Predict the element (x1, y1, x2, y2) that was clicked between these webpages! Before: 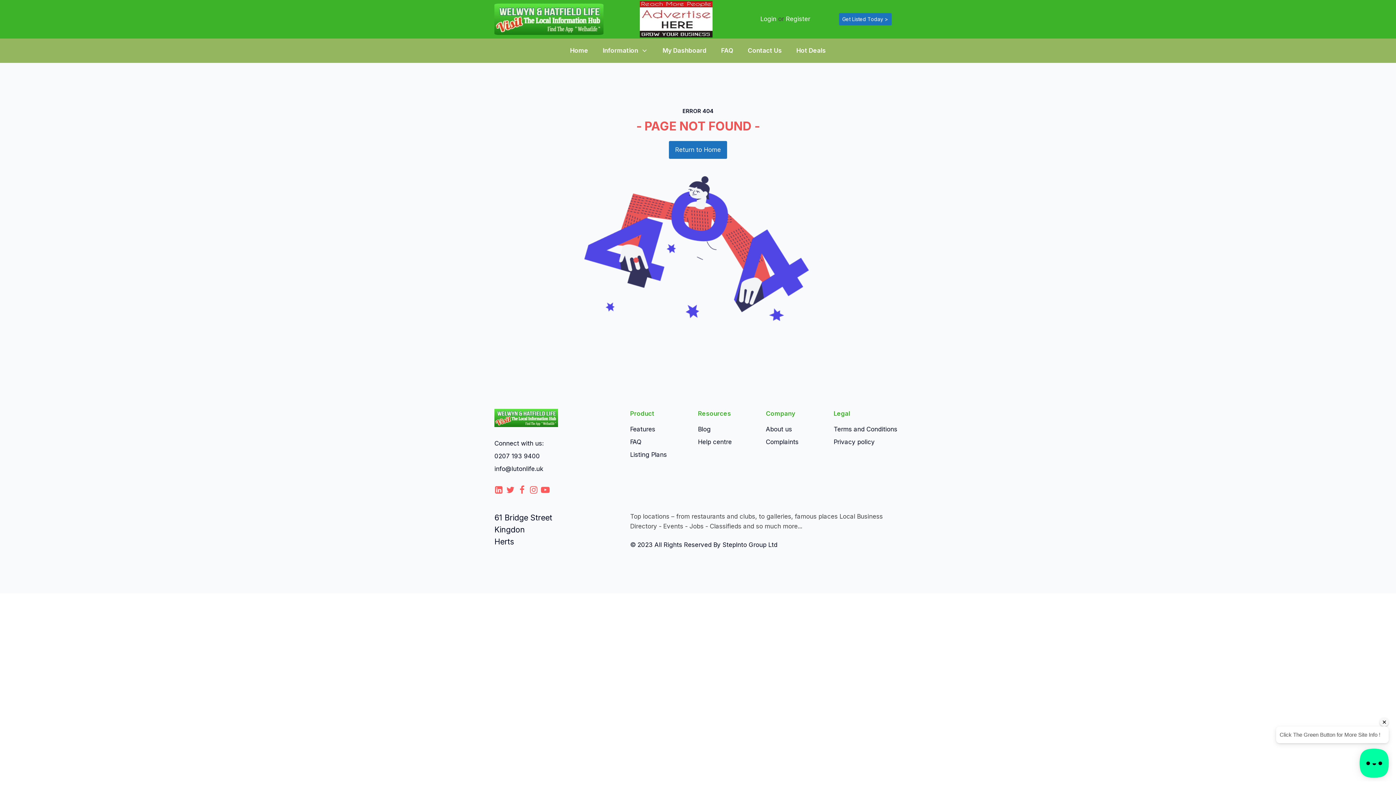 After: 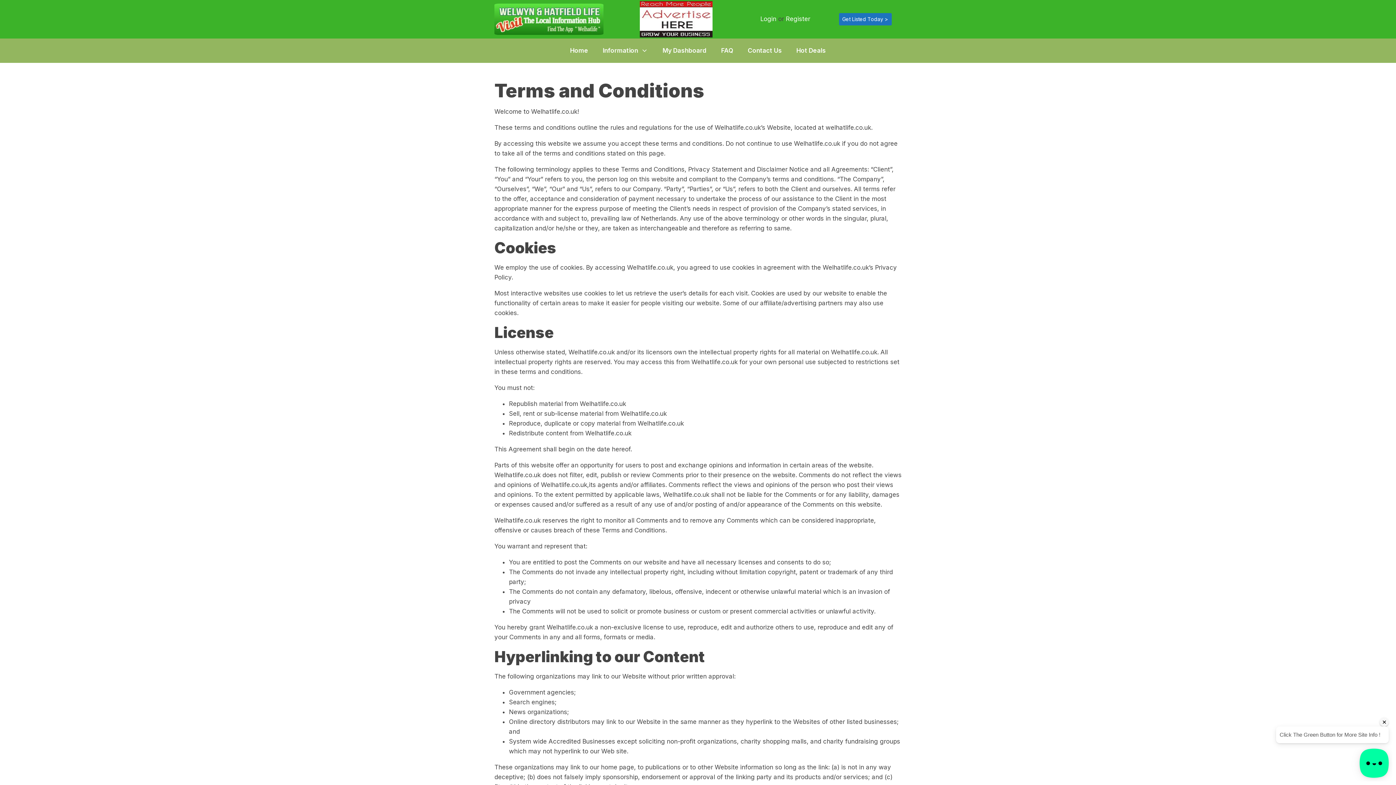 Action: bbox: (833, 424, 899, 434) label: Terms and Conditions 